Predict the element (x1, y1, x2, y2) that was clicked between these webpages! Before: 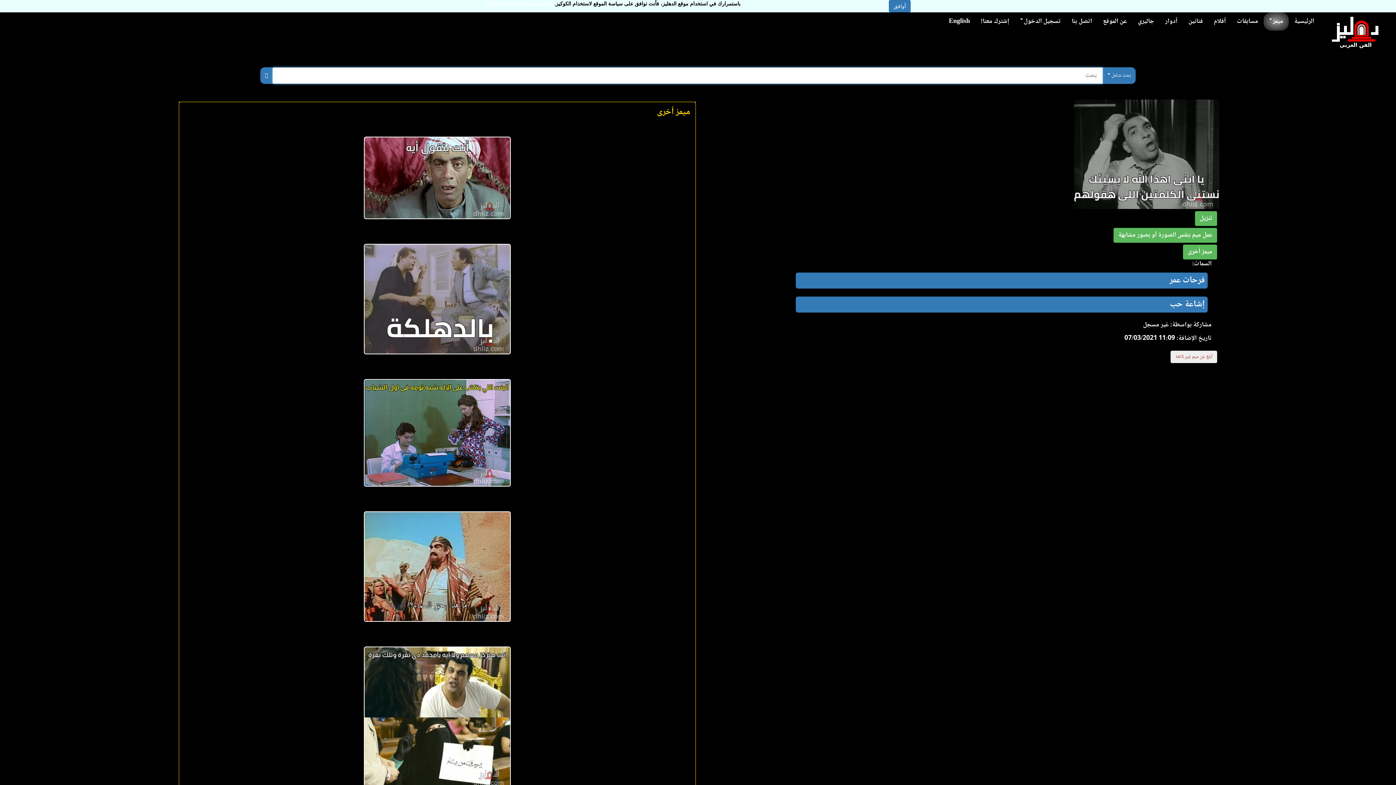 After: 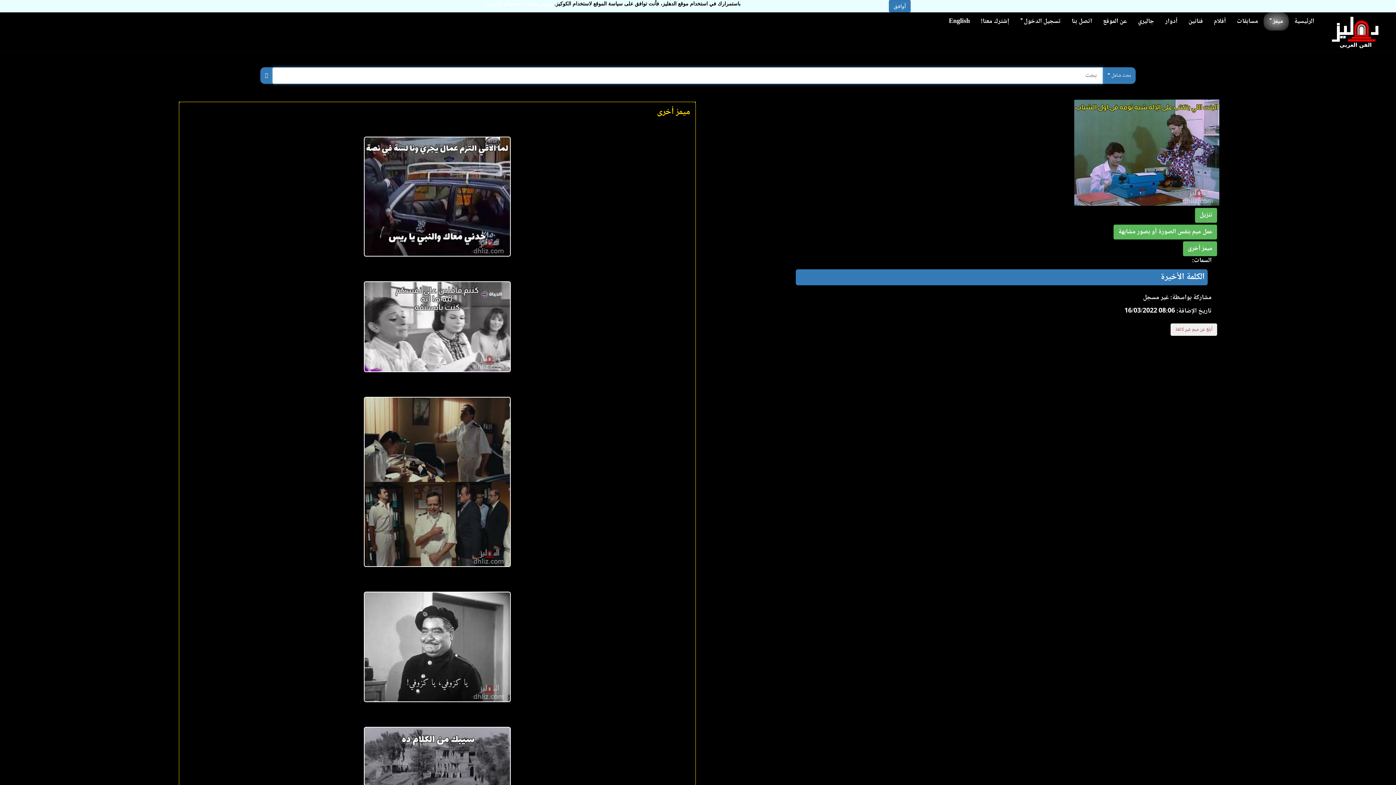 Action: bbox: (186, 379, 688, 486)